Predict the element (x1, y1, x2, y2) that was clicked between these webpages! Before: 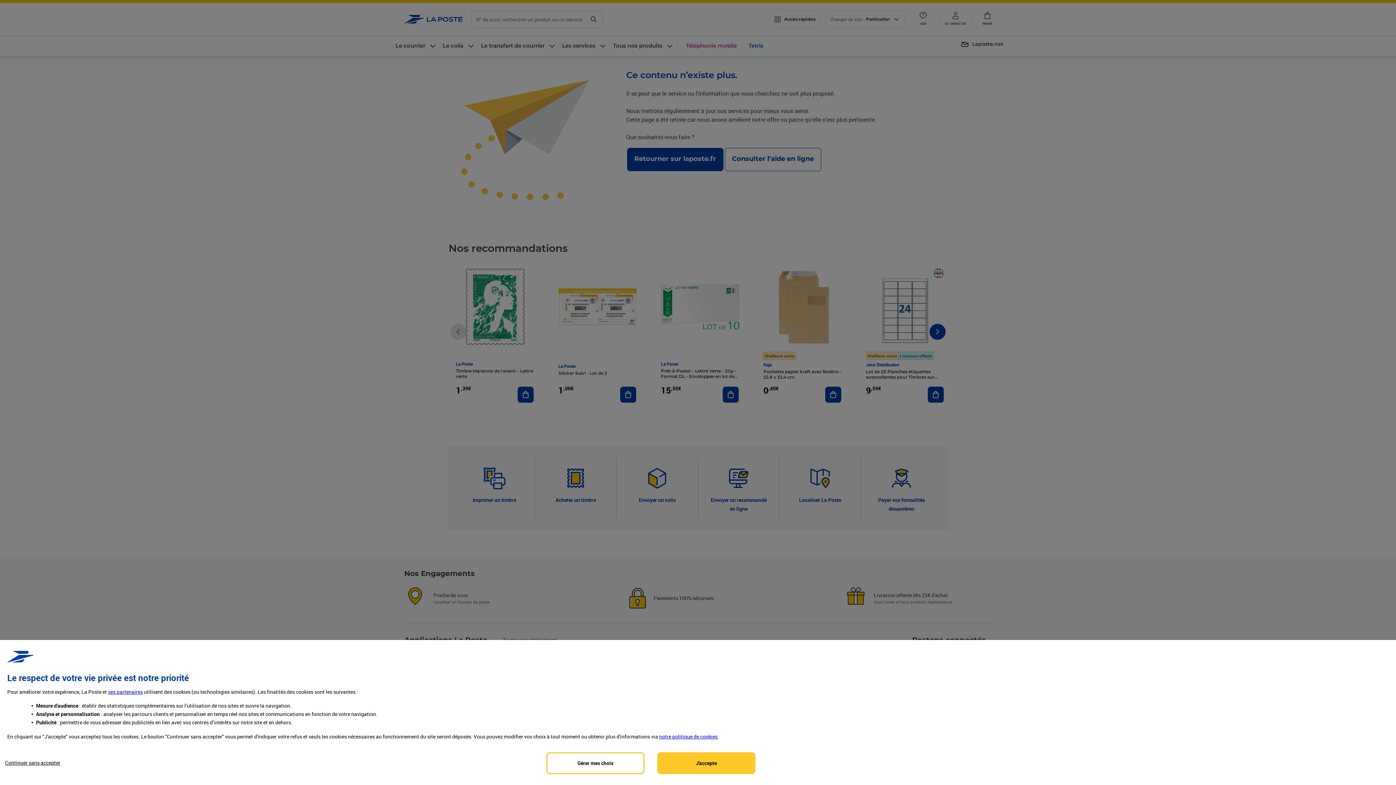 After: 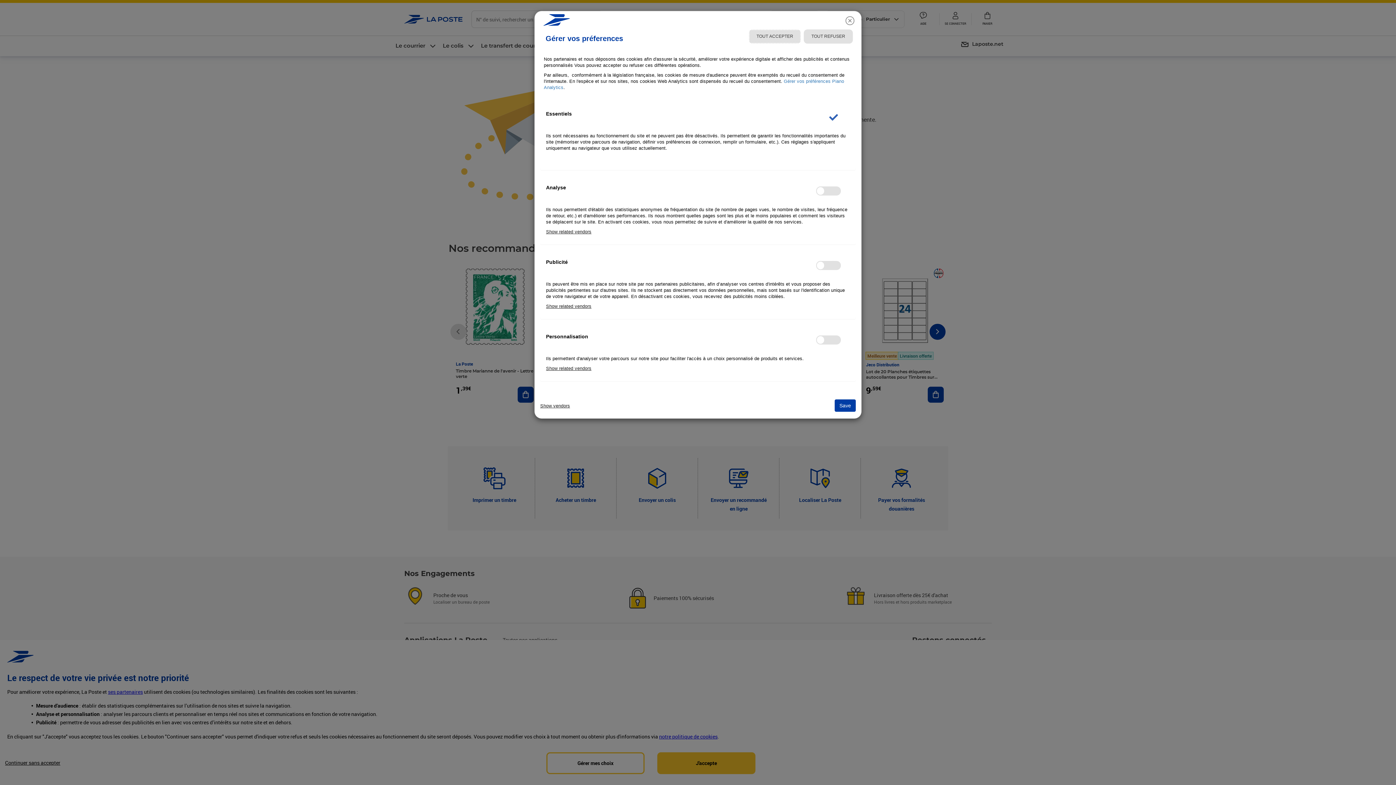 Action: bbox: (108, 689, 142, 695) label:  partenaires